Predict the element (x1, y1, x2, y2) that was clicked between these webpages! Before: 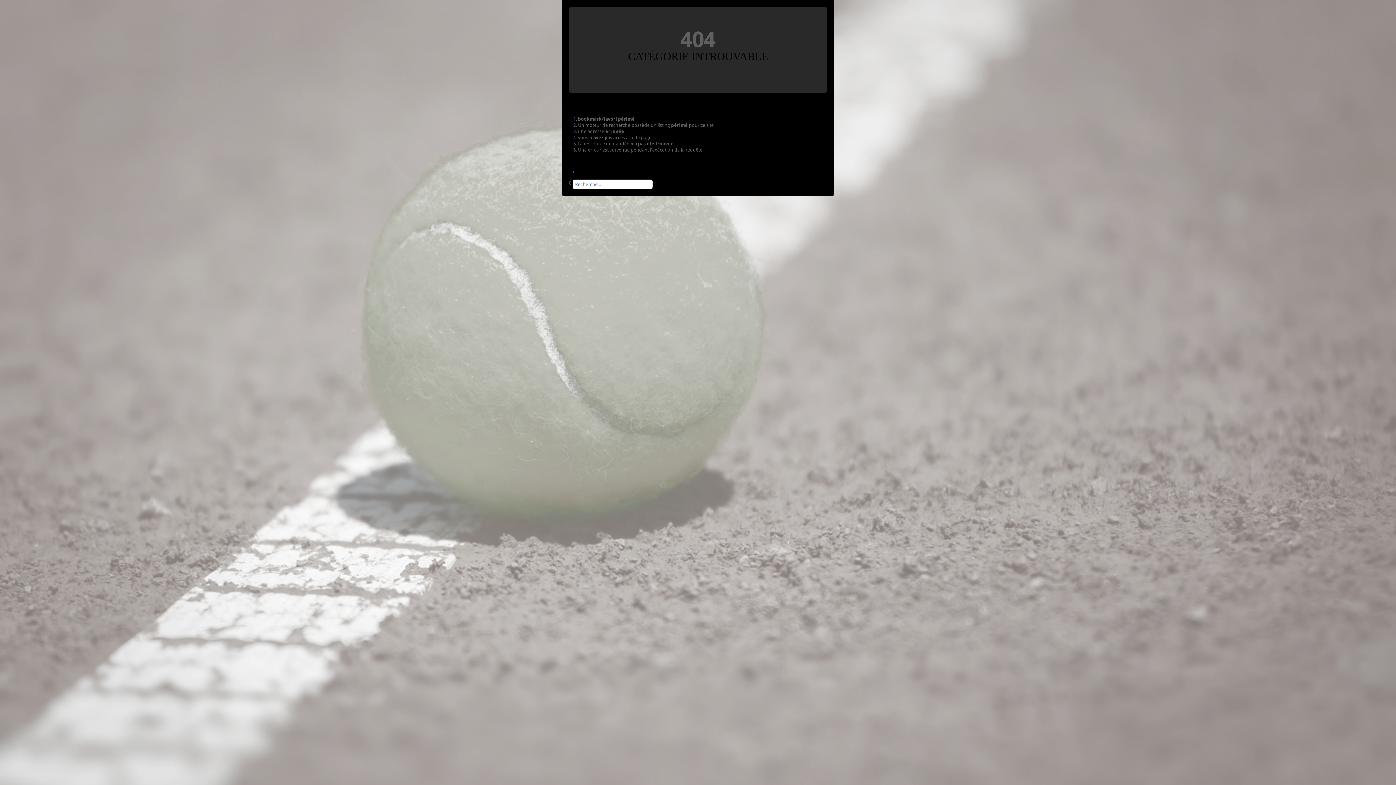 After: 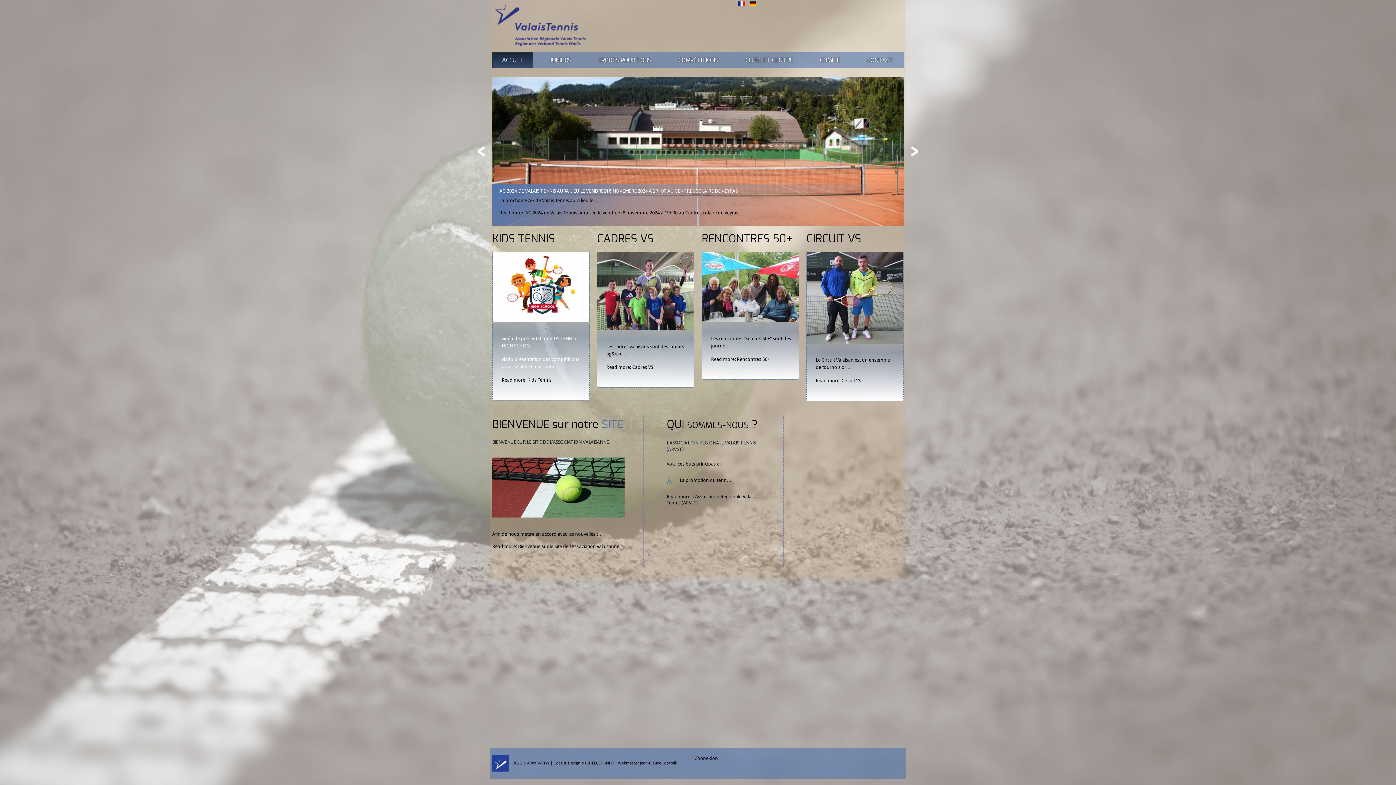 Action: label: Page d'accueil bbox: (578, 168, 608, 174)